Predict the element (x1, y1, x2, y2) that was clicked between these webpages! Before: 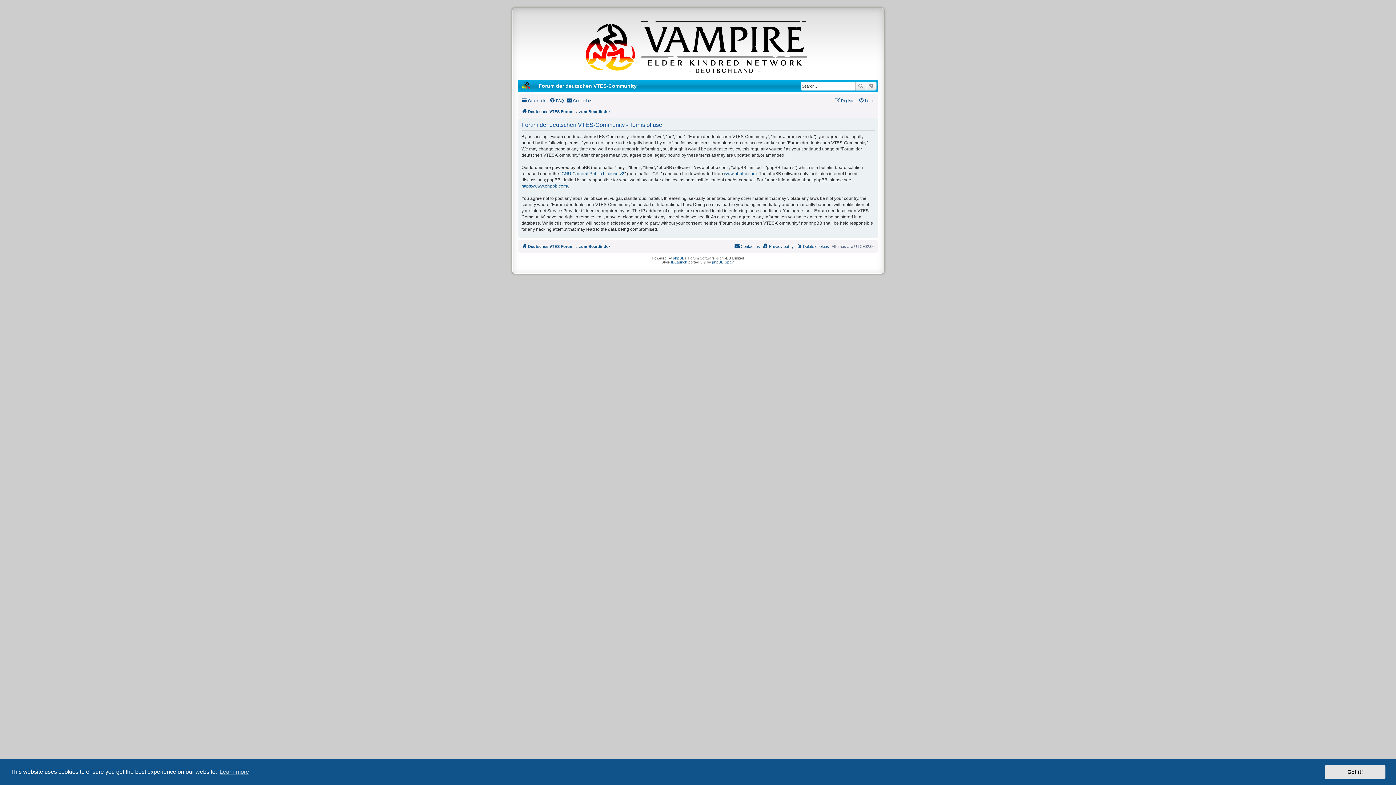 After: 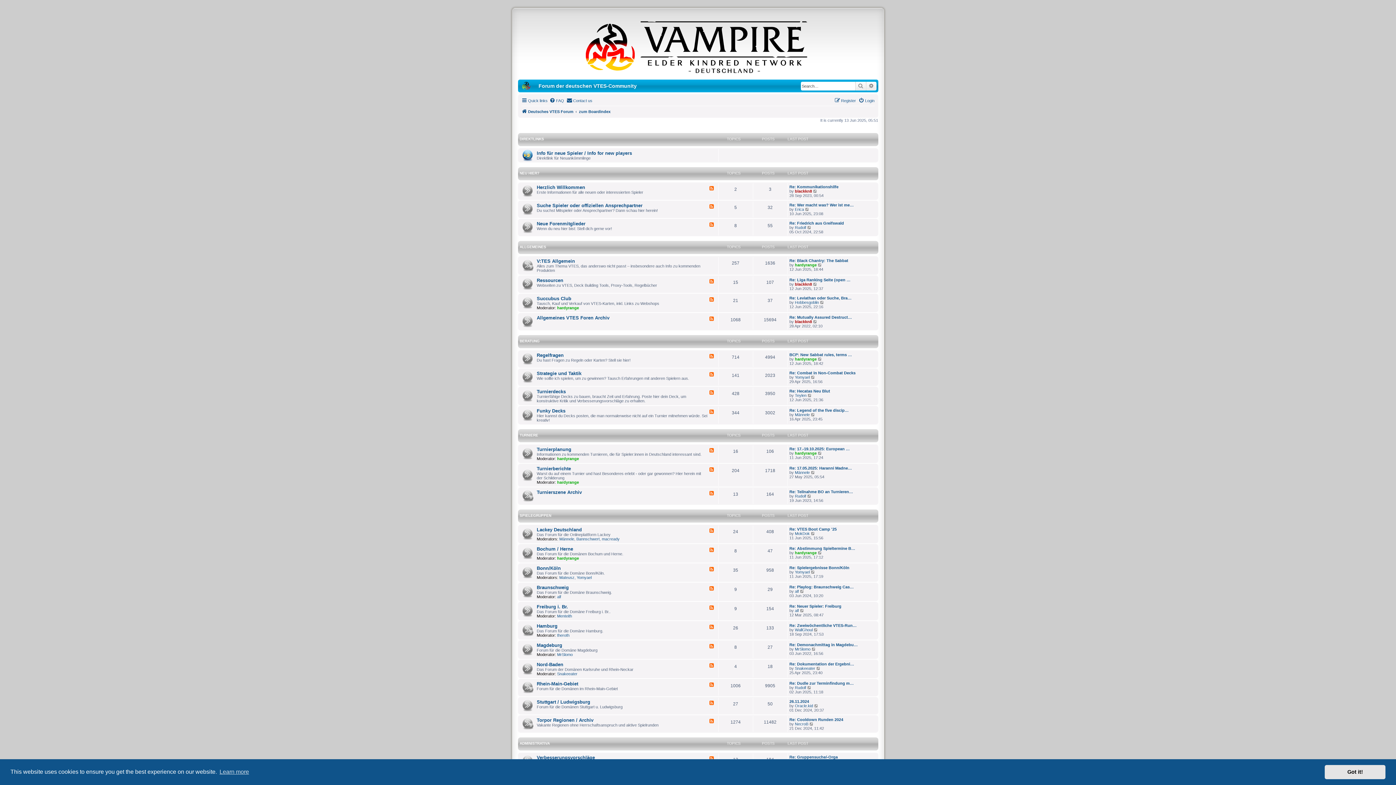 Action: bbox: (521, 107, 573, 116) label: Deutsches VTES Forum